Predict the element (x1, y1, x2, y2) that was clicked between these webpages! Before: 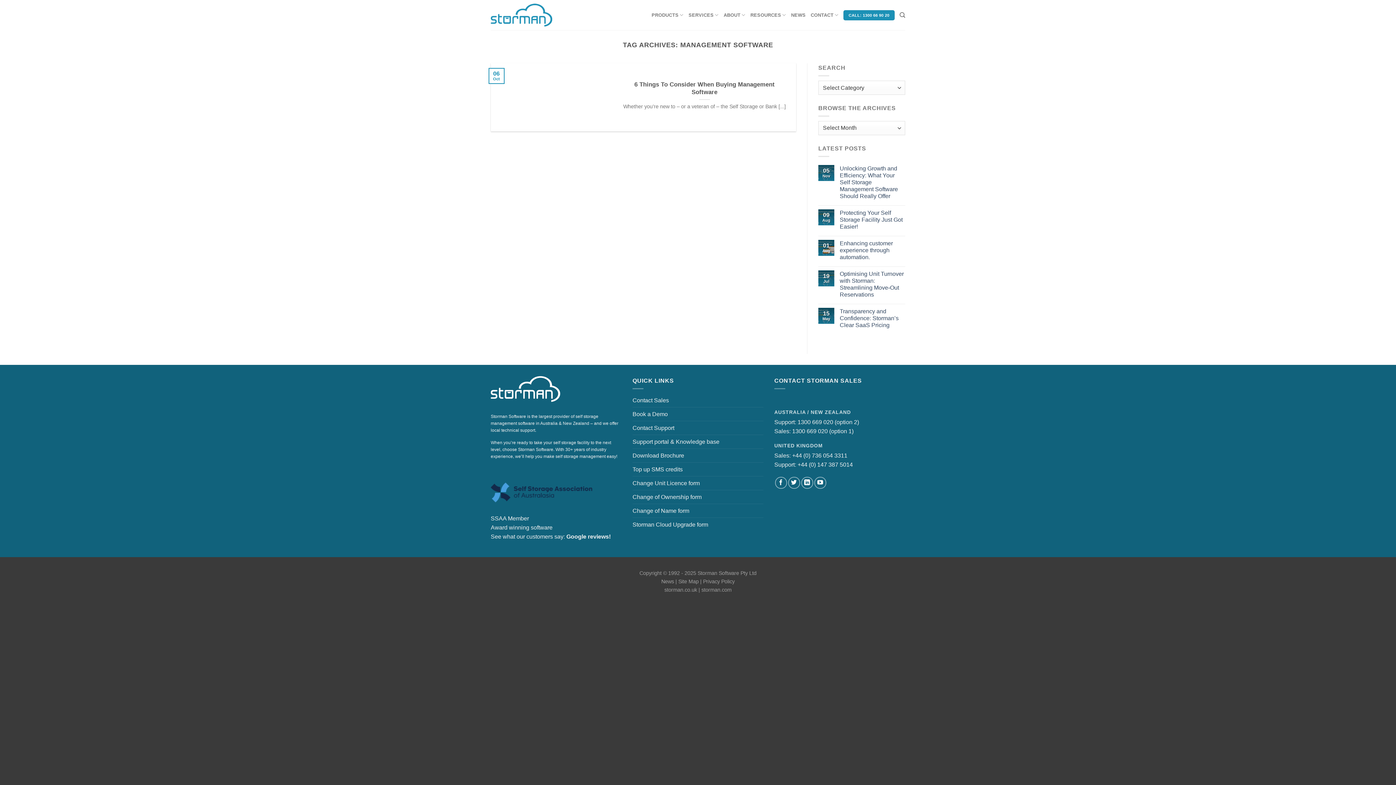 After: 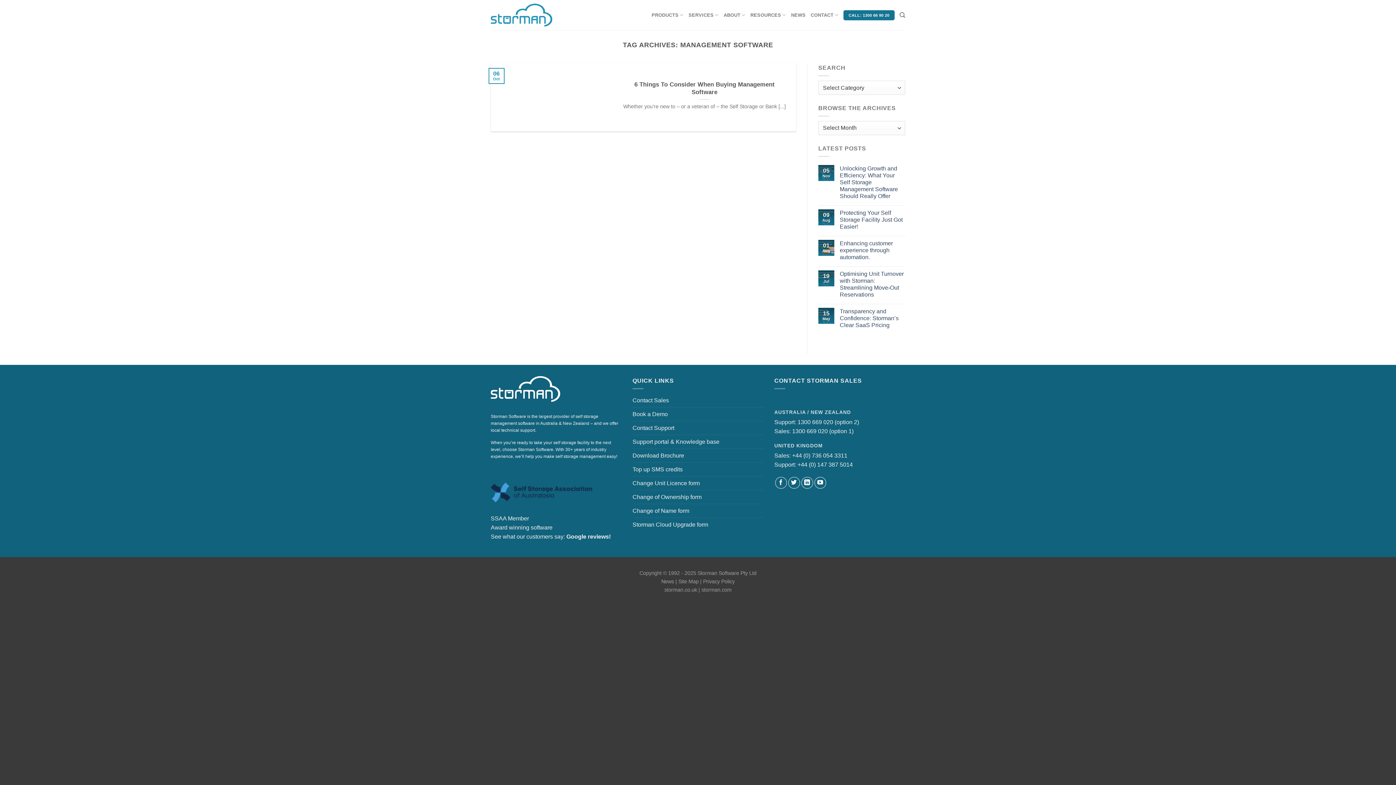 Action: bbox: (843, 10, 894, 20) label: CALL: 1300 66 90 20